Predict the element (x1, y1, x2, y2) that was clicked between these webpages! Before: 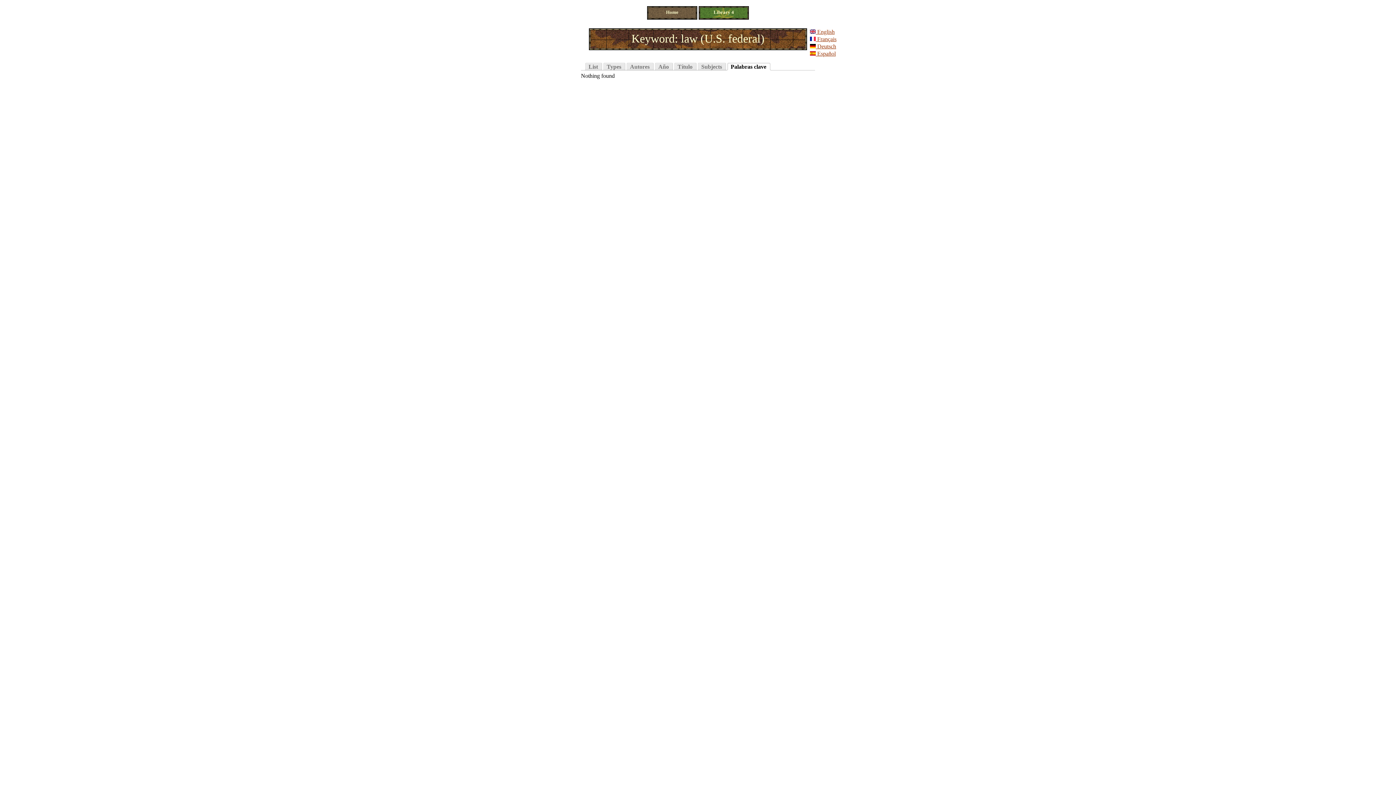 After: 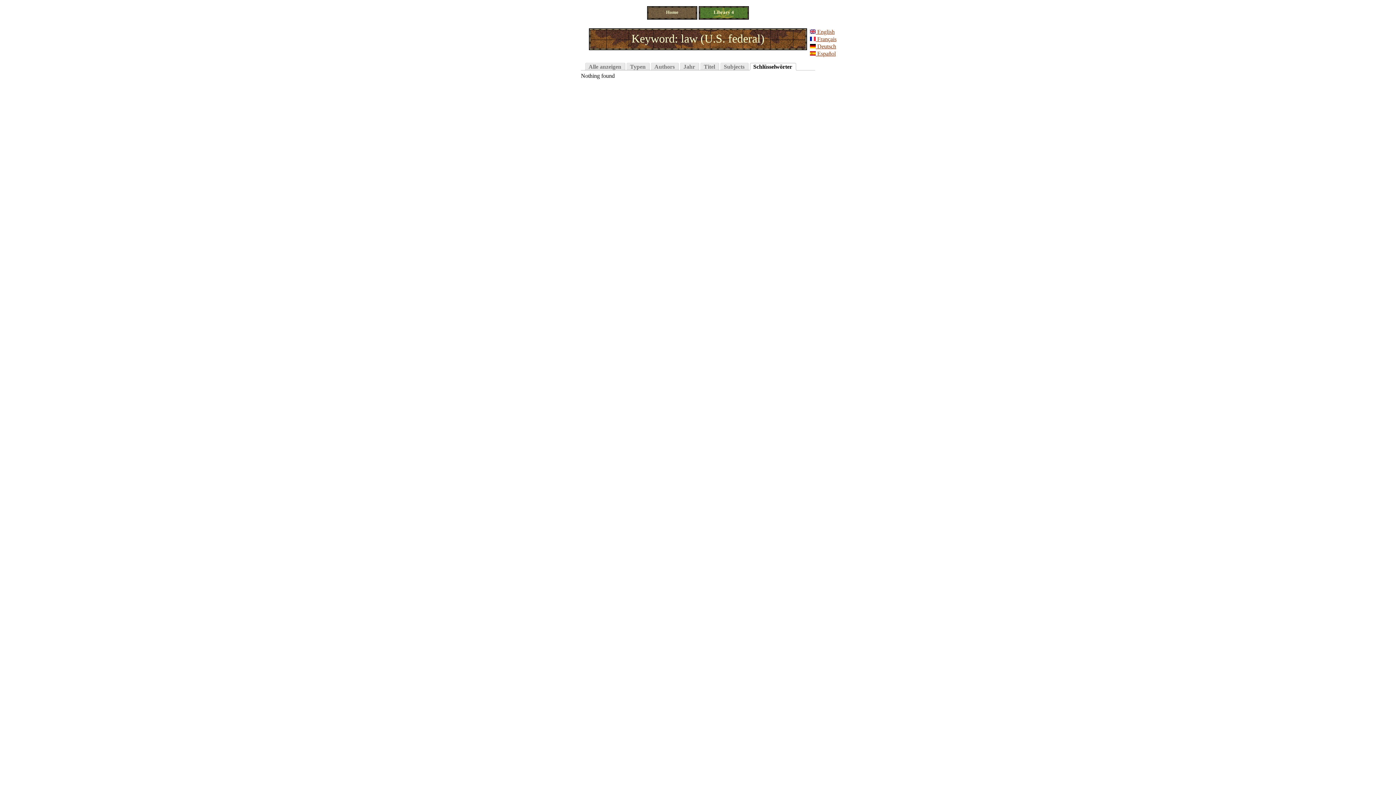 Action: label:  Deutsch bbox: (810, 42, 857, 50)